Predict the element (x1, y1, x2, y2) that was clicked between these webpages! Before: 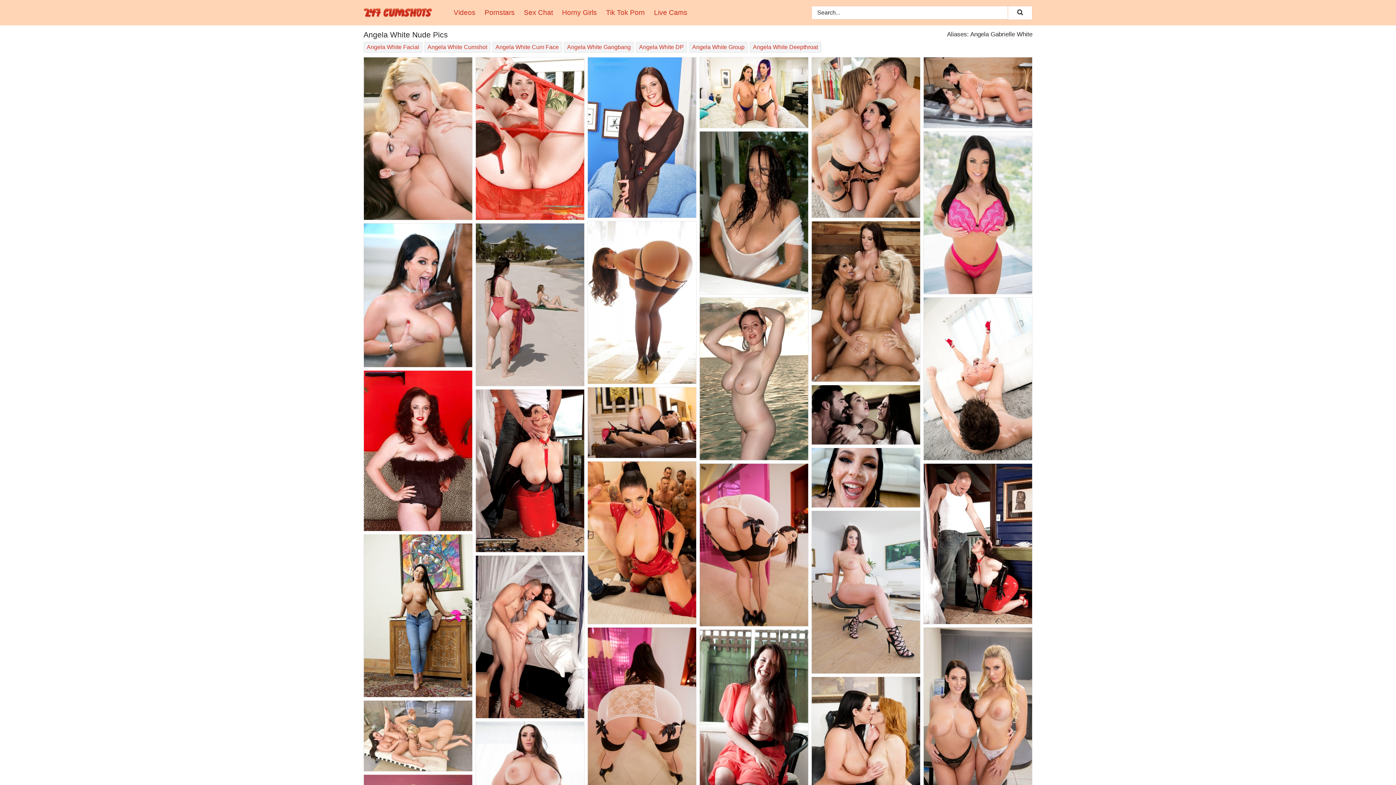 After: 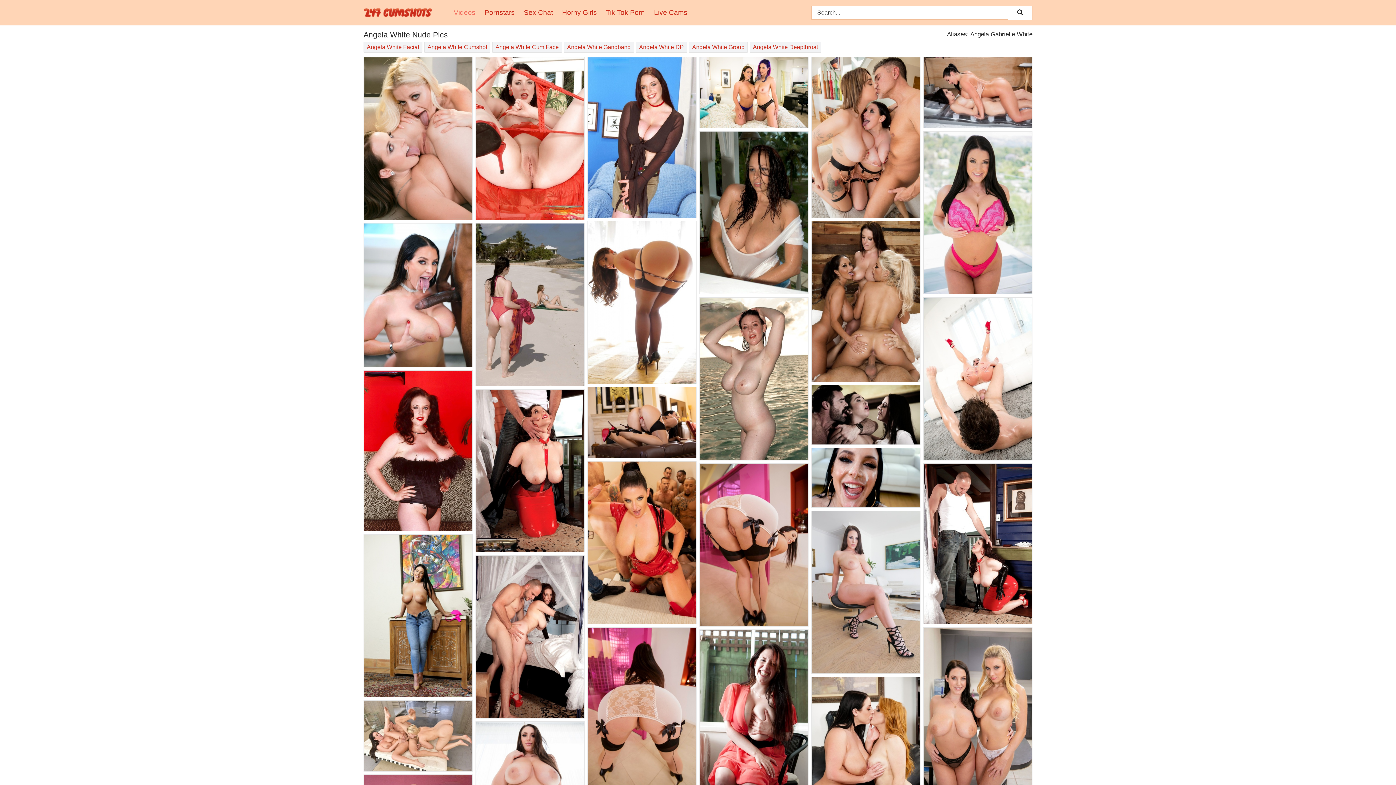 Action: label: Videos bbox: (453, 0, 484, 25)